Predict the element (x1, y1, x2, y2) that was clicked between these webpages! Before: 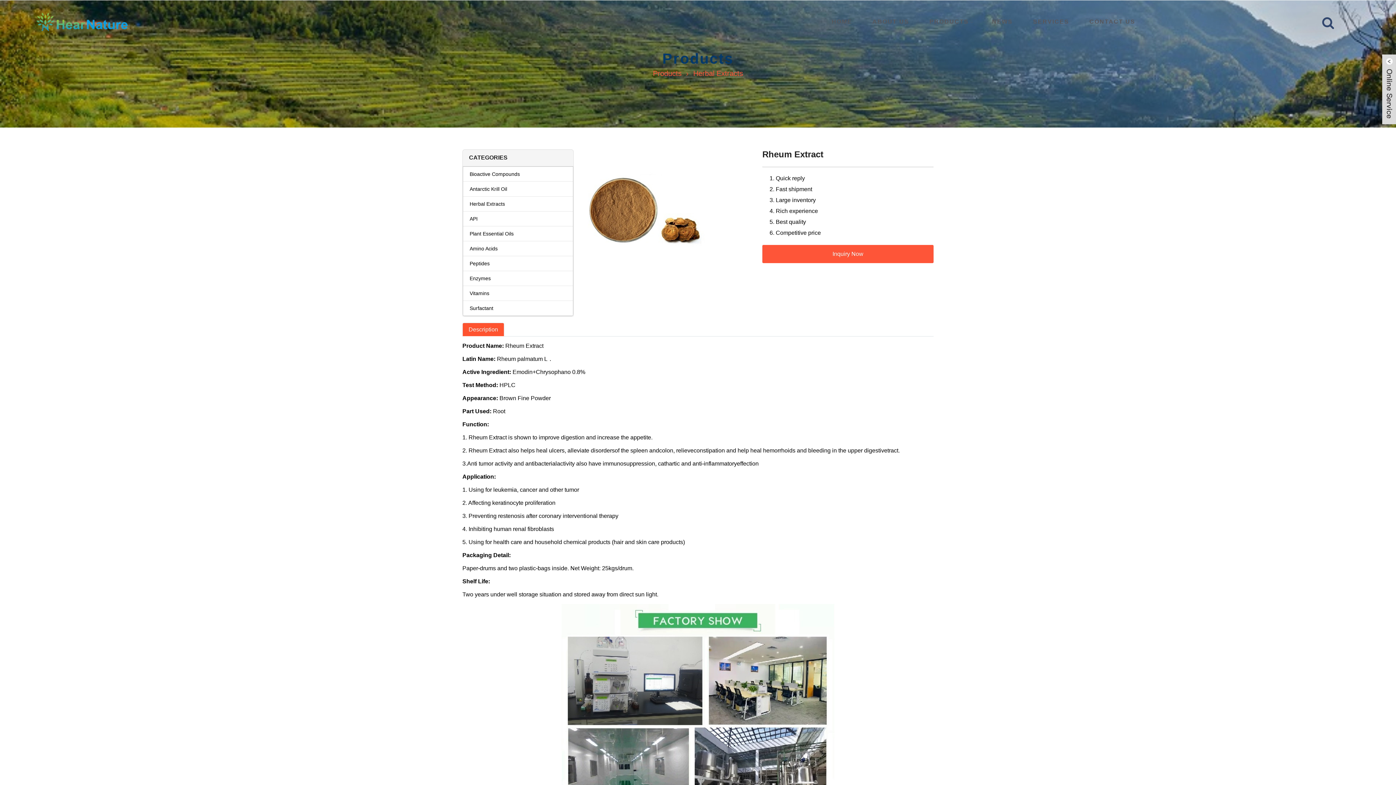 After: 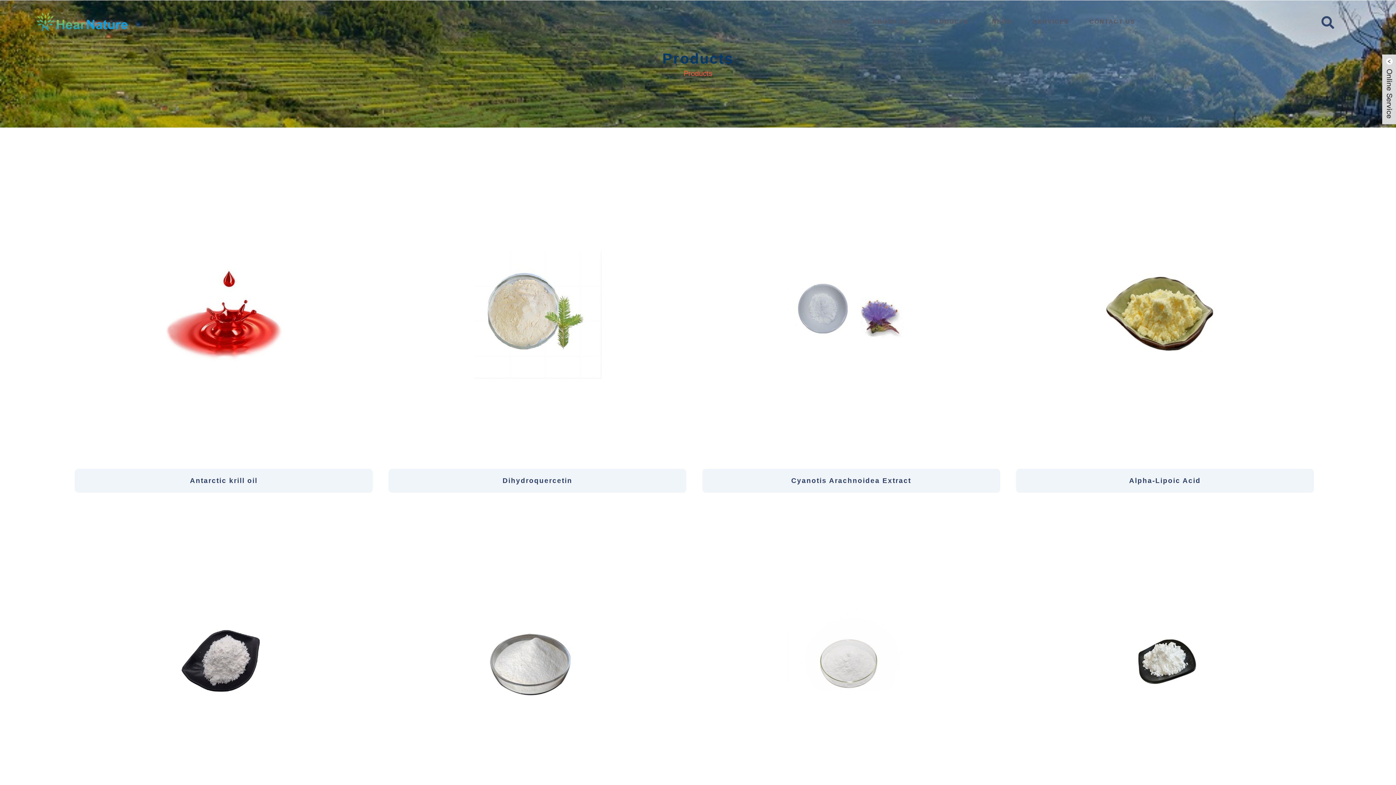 Action: bbox: (653, 68, 681, 78) label: Products